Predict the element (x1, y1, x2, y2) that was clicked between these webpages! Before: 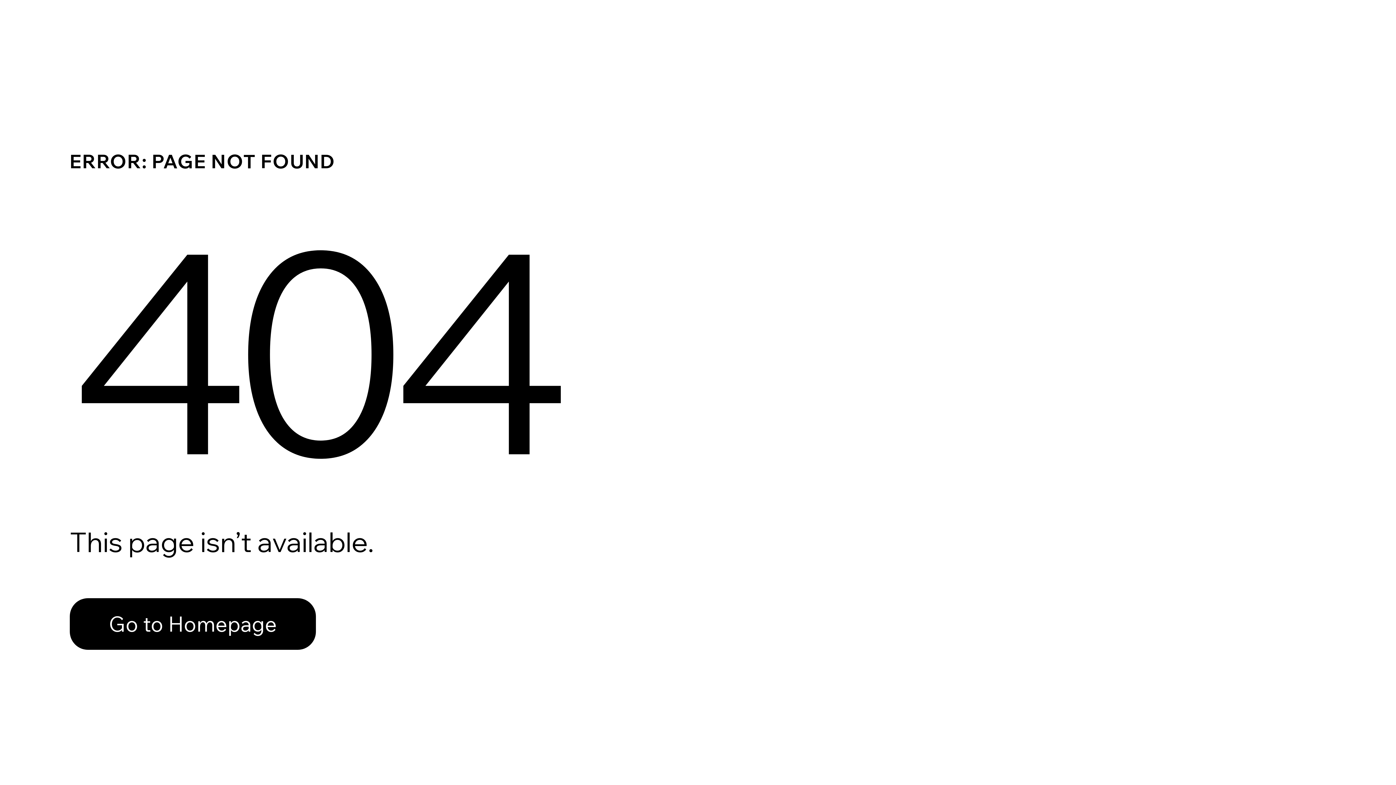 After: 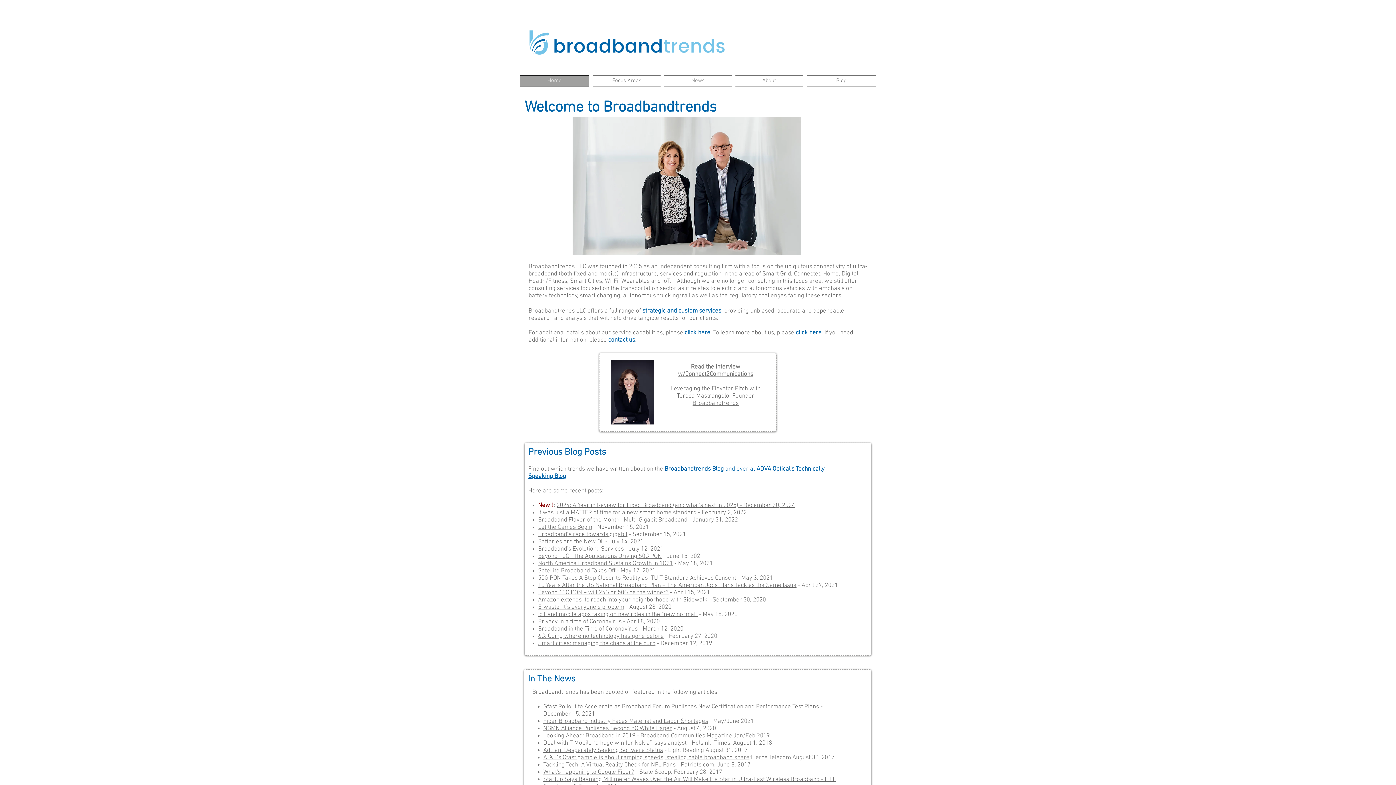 Action: bbox: (69, 598, 316, 650) label: Go to Homepage